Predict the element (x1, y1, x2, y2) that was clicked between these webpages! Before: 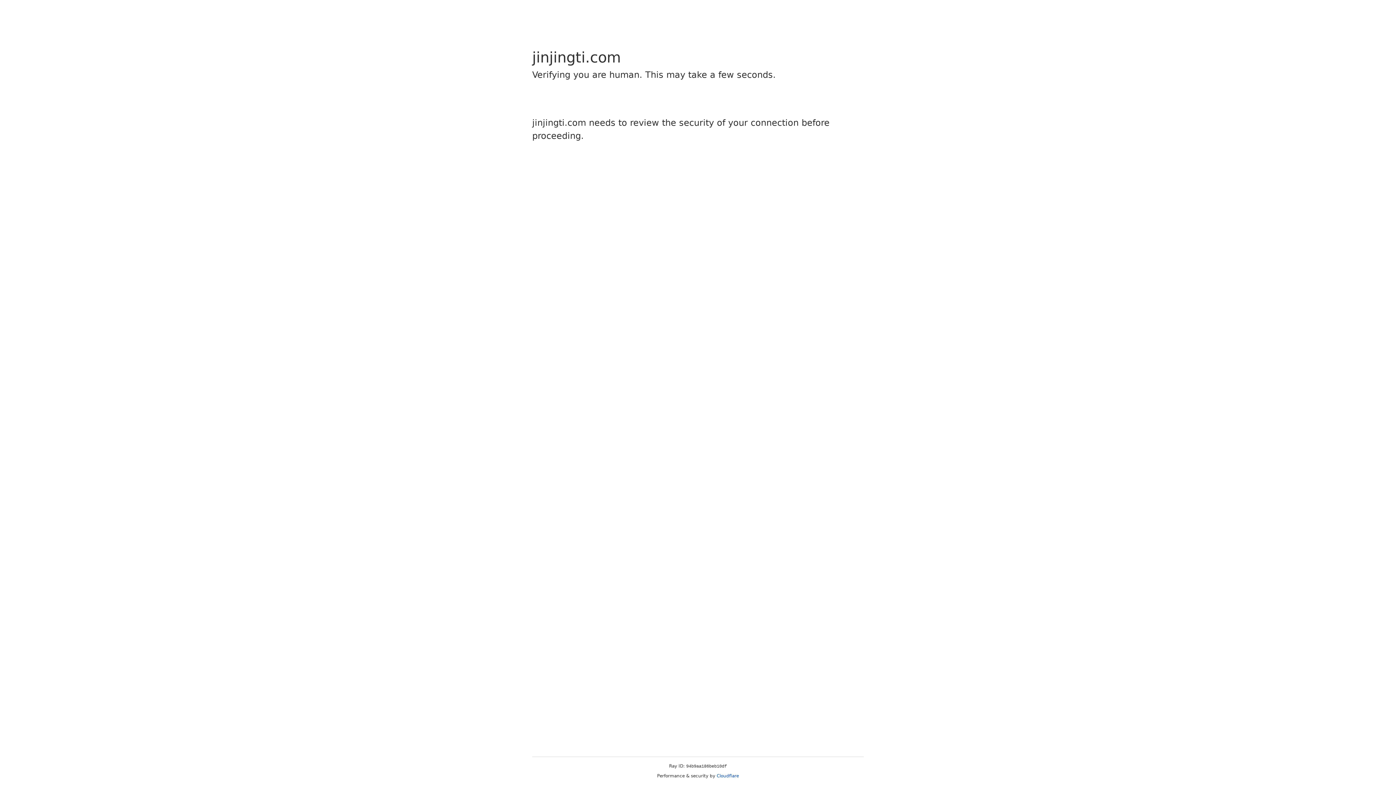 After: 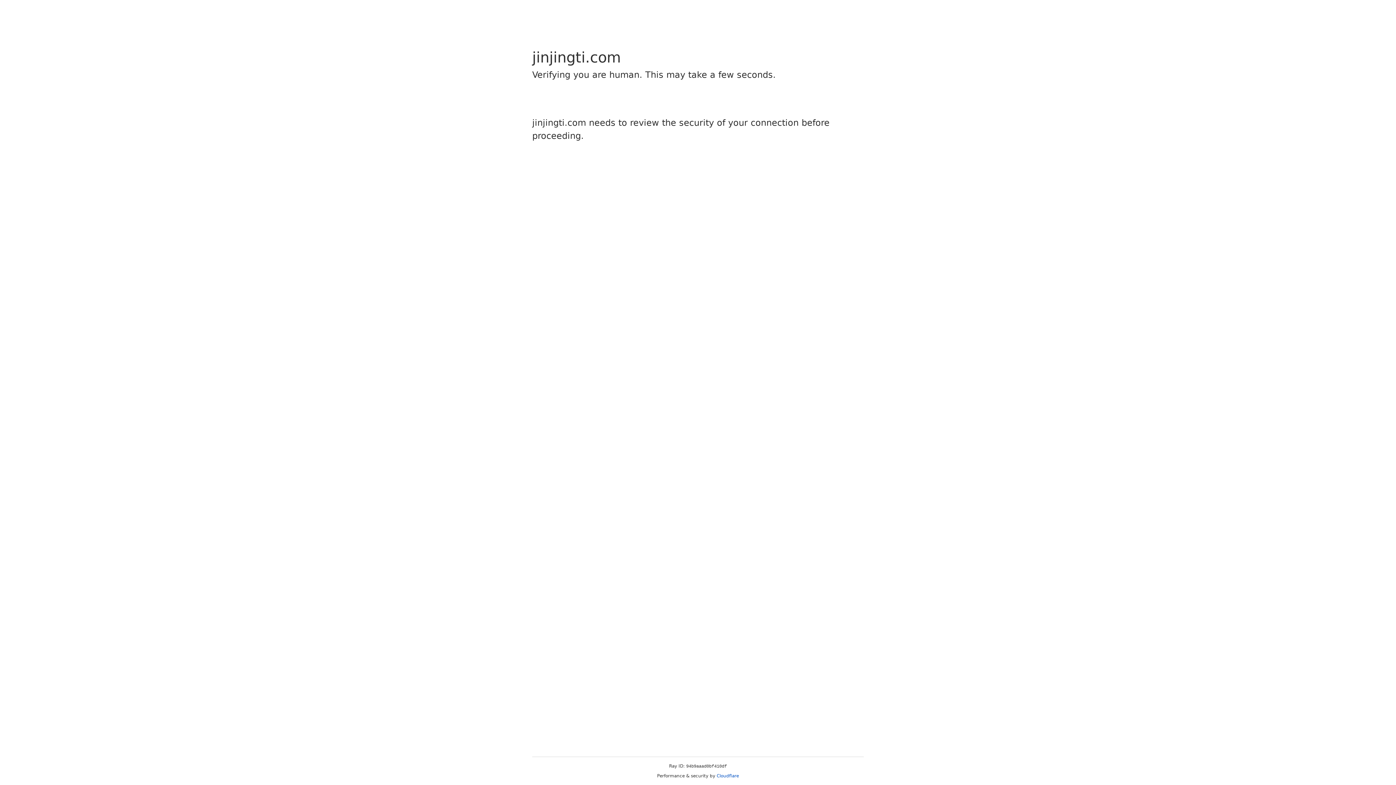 Action: bbox: (716, 773, 739, 778) label: Cloudflare